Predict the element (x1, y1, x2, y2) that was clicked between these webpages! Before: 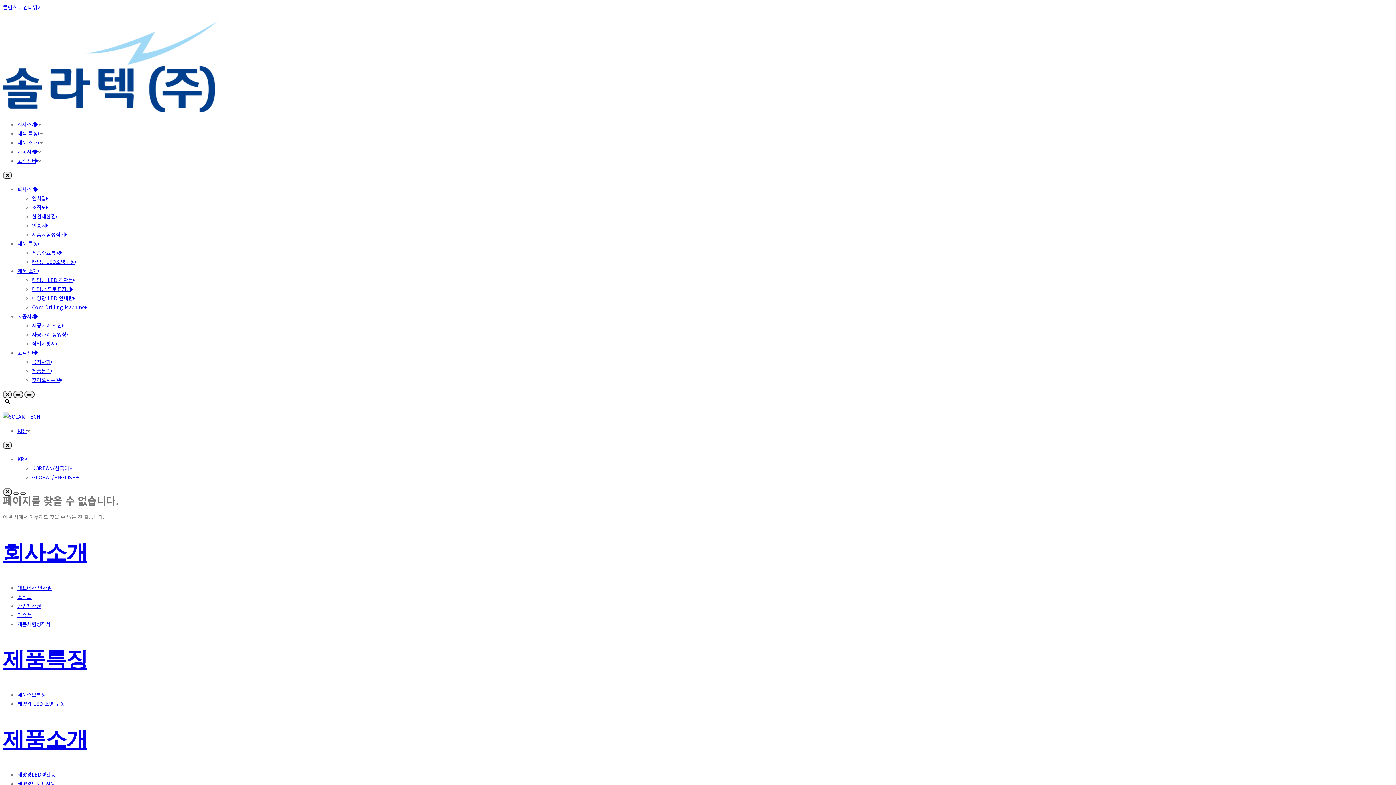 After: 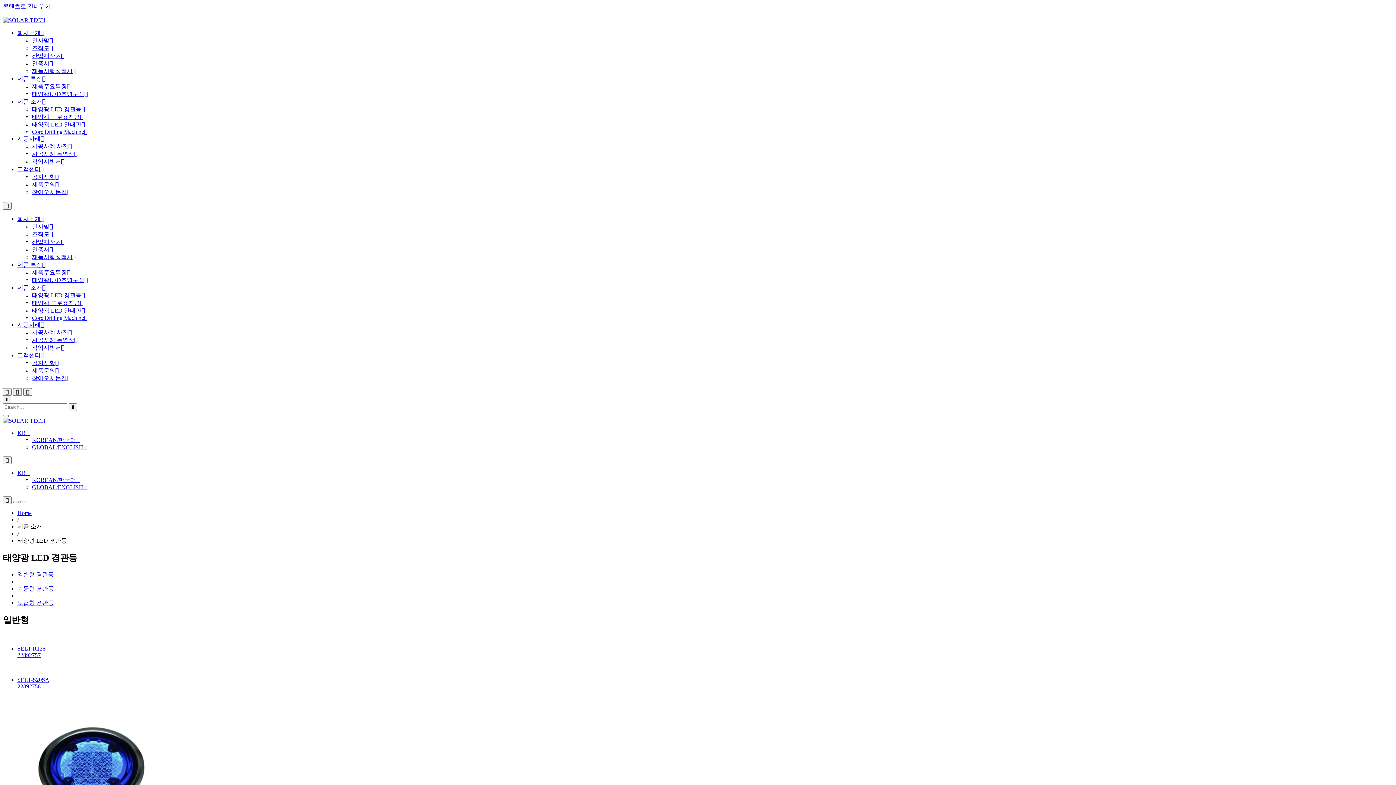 Action: bbox: (32, 276, 74, 283) label: 태양광 LED 경관등